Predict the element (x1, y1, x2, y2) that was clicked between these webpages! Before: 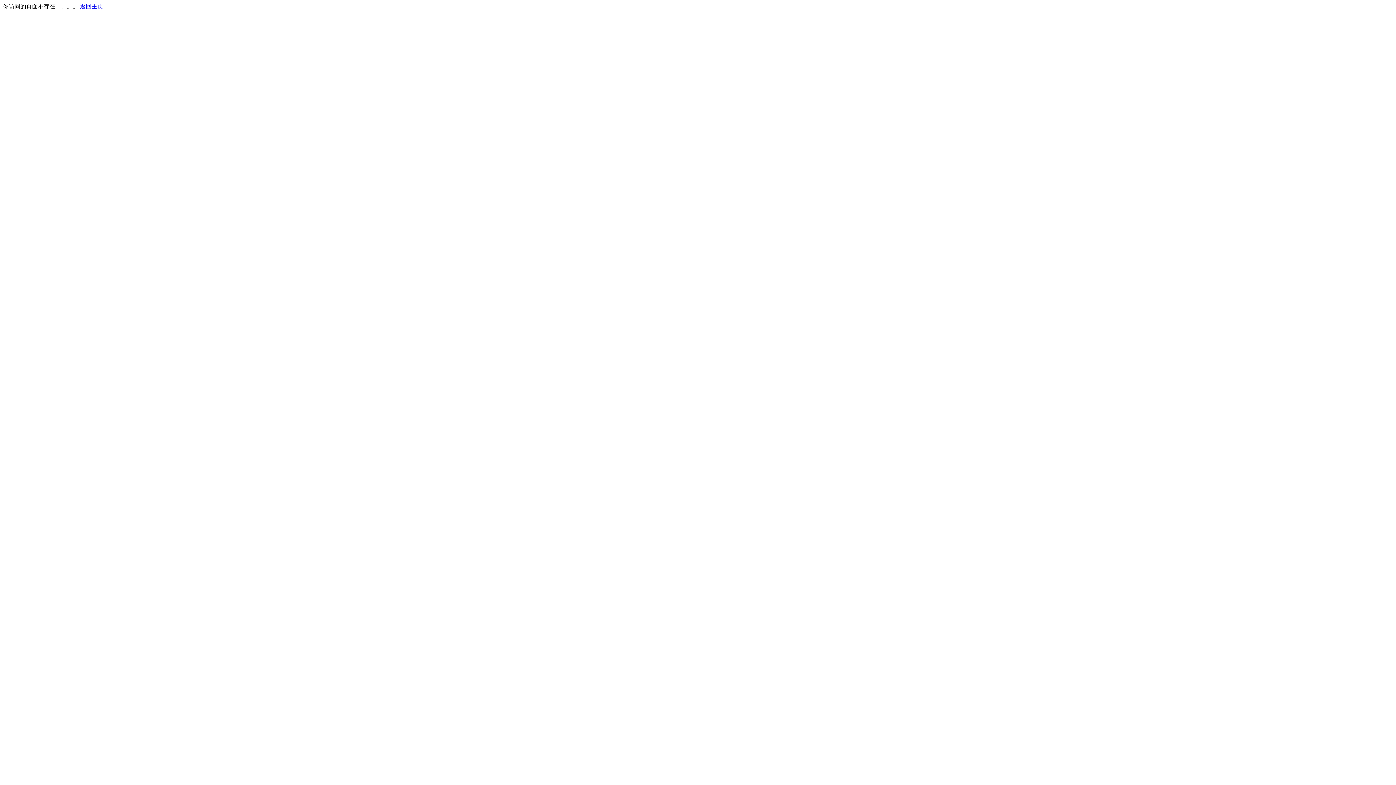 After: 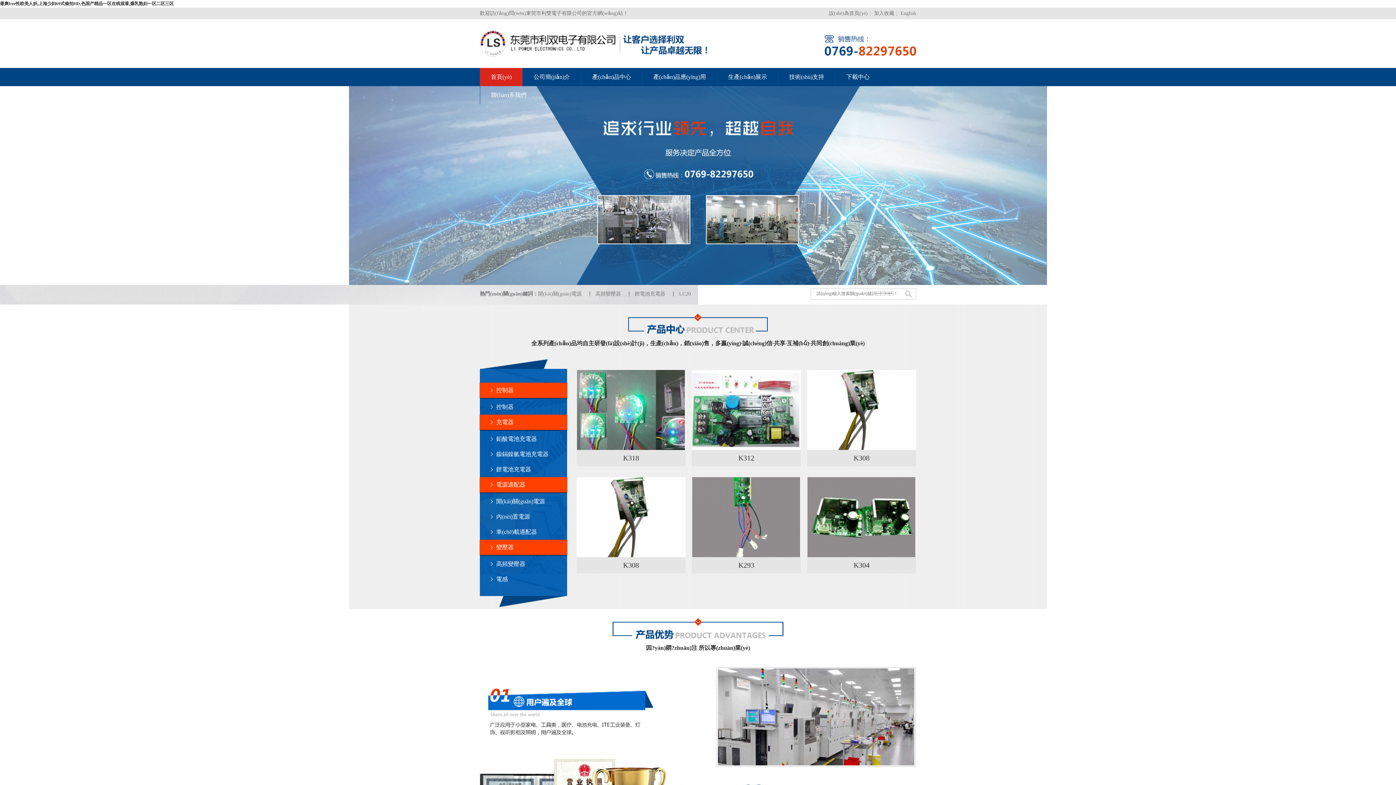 Action: bbox: (80, 3, 103, 9) label: 返回主页